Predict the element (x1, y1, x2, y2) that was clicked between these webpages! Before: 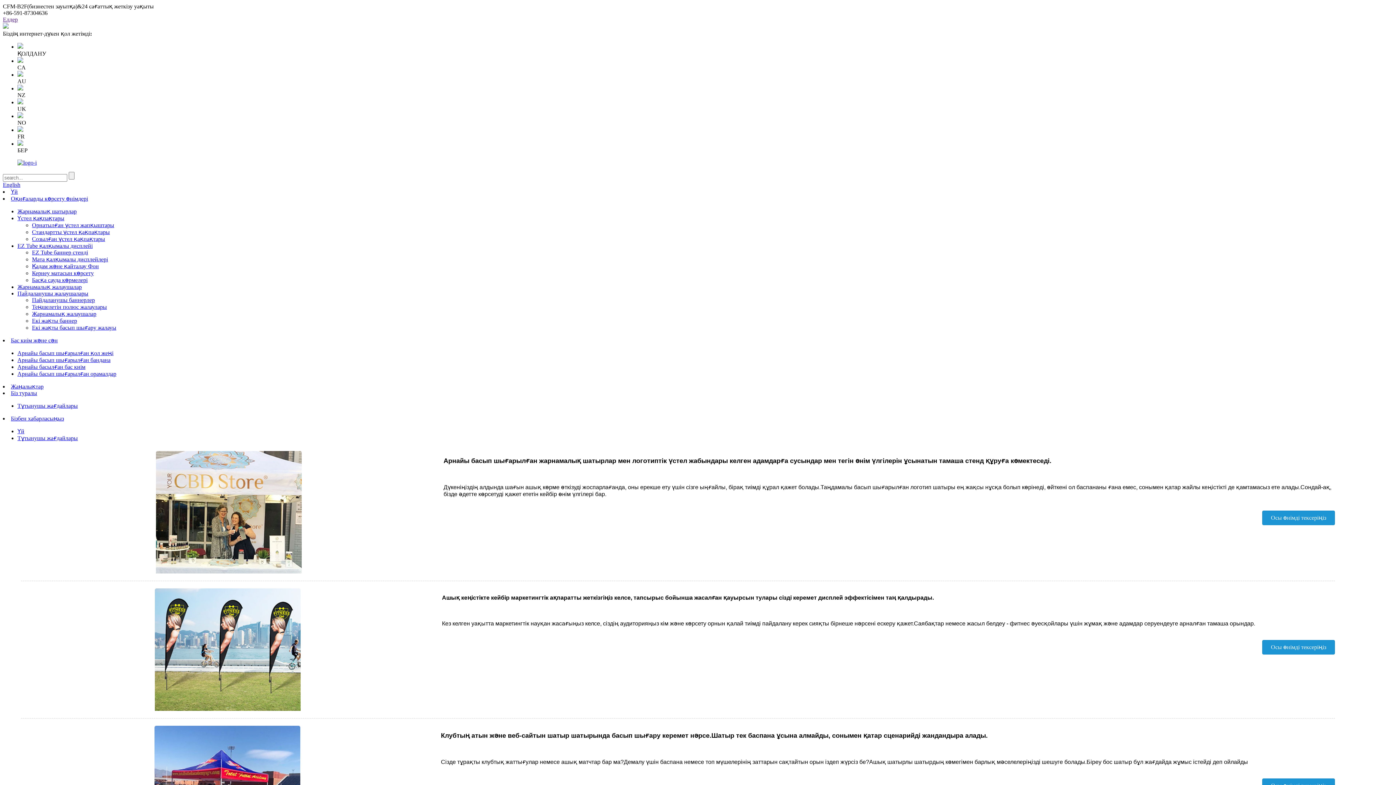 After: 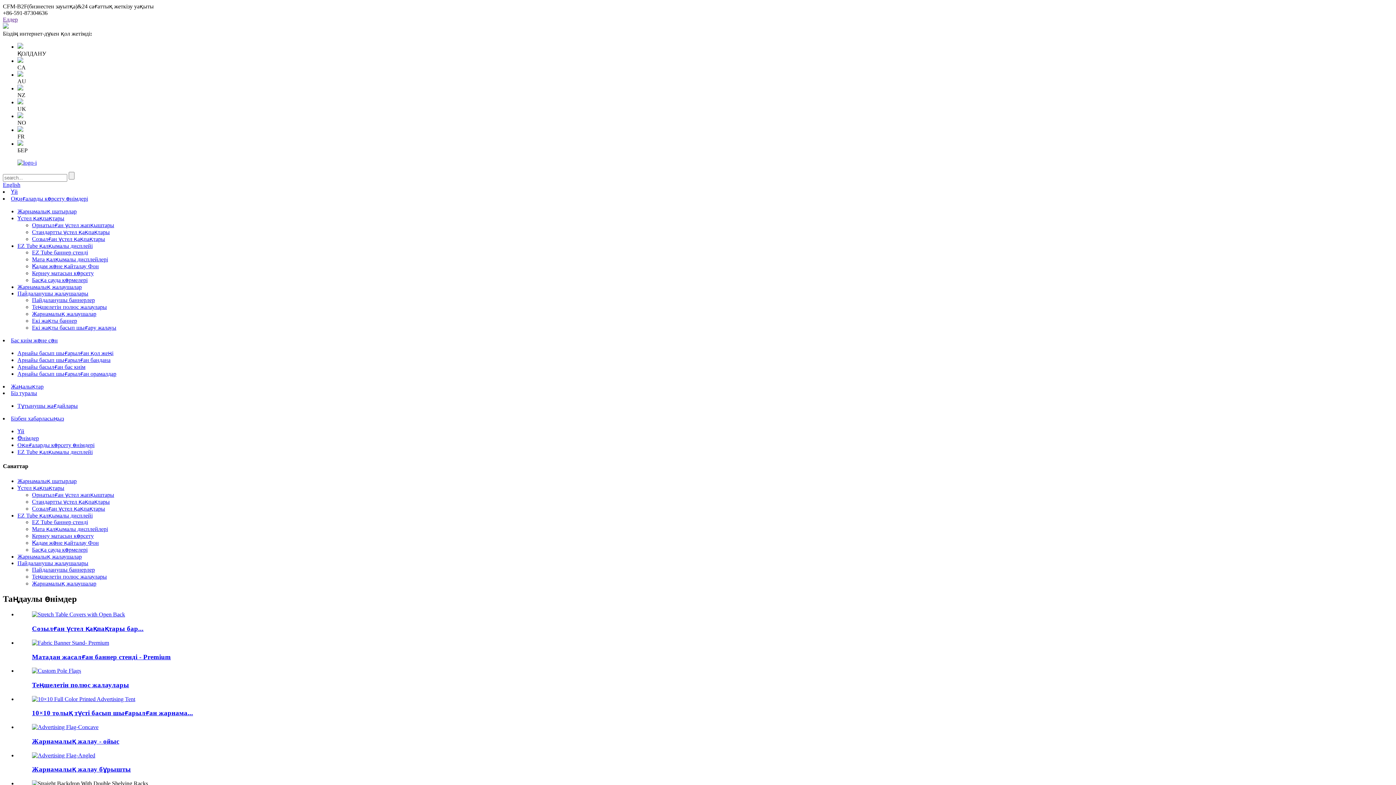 Action: bbox: (17, 242, 92, 249) label: EZ Tube қалқымалы дисплейі